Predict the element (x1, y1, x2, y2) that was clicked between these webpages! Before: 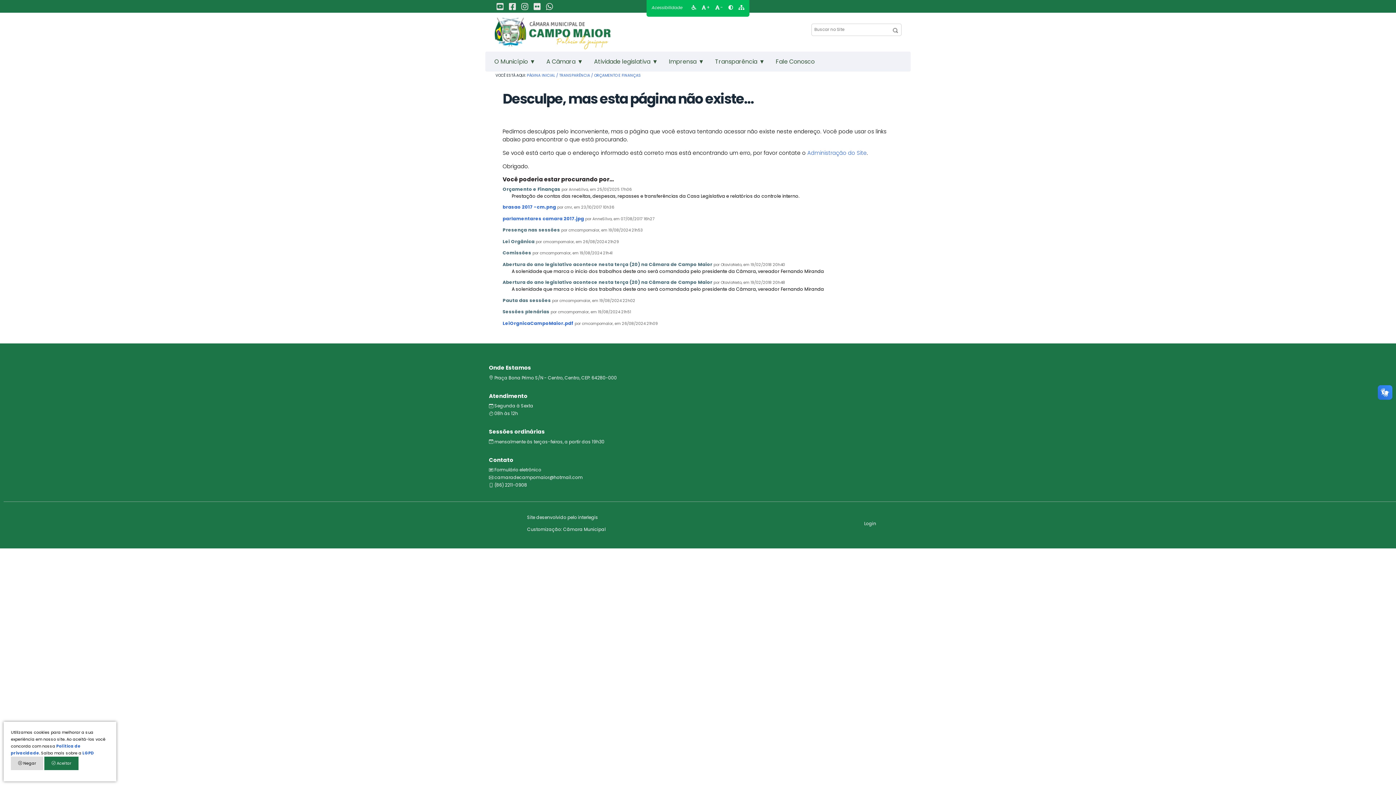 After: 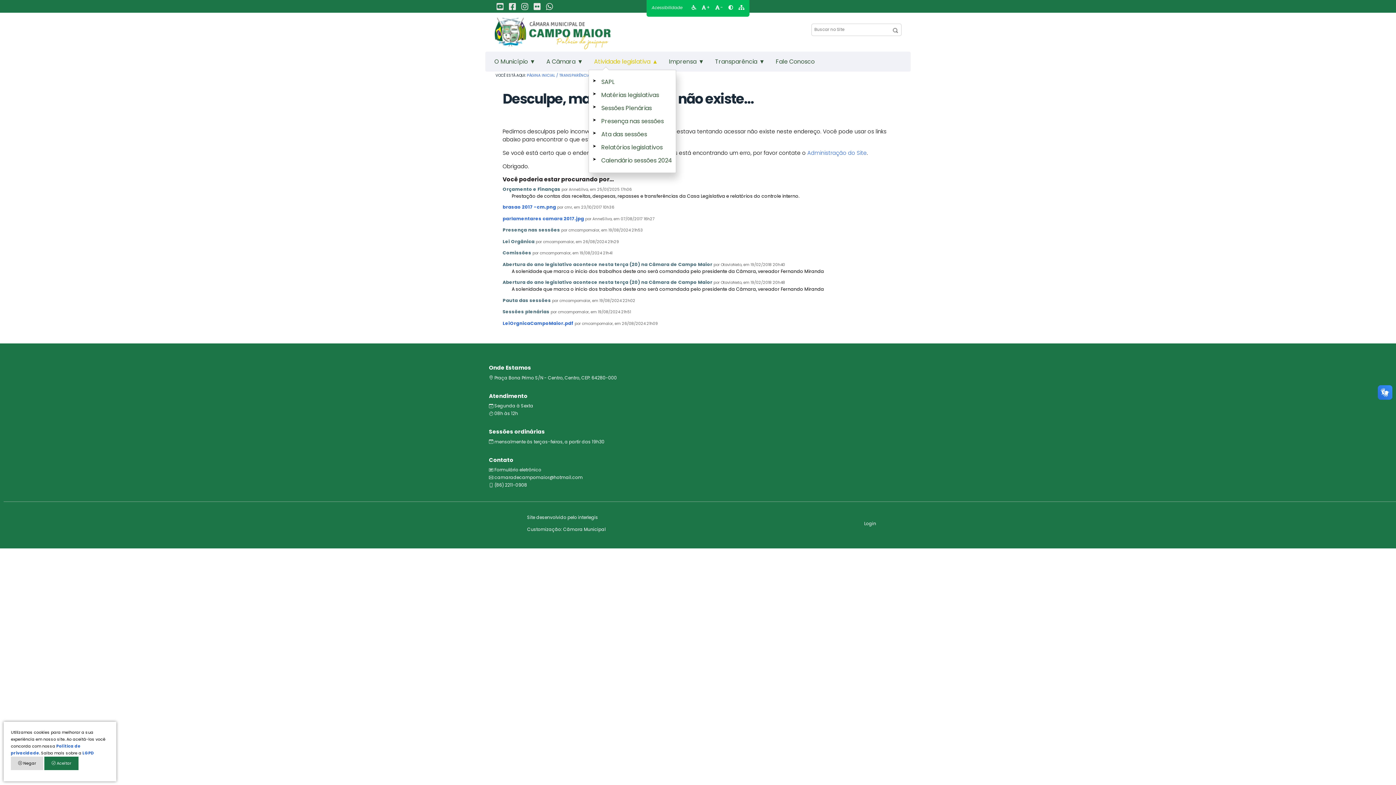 Action: label: Atividade legislativa bbox: (588, 53, 663, 69)